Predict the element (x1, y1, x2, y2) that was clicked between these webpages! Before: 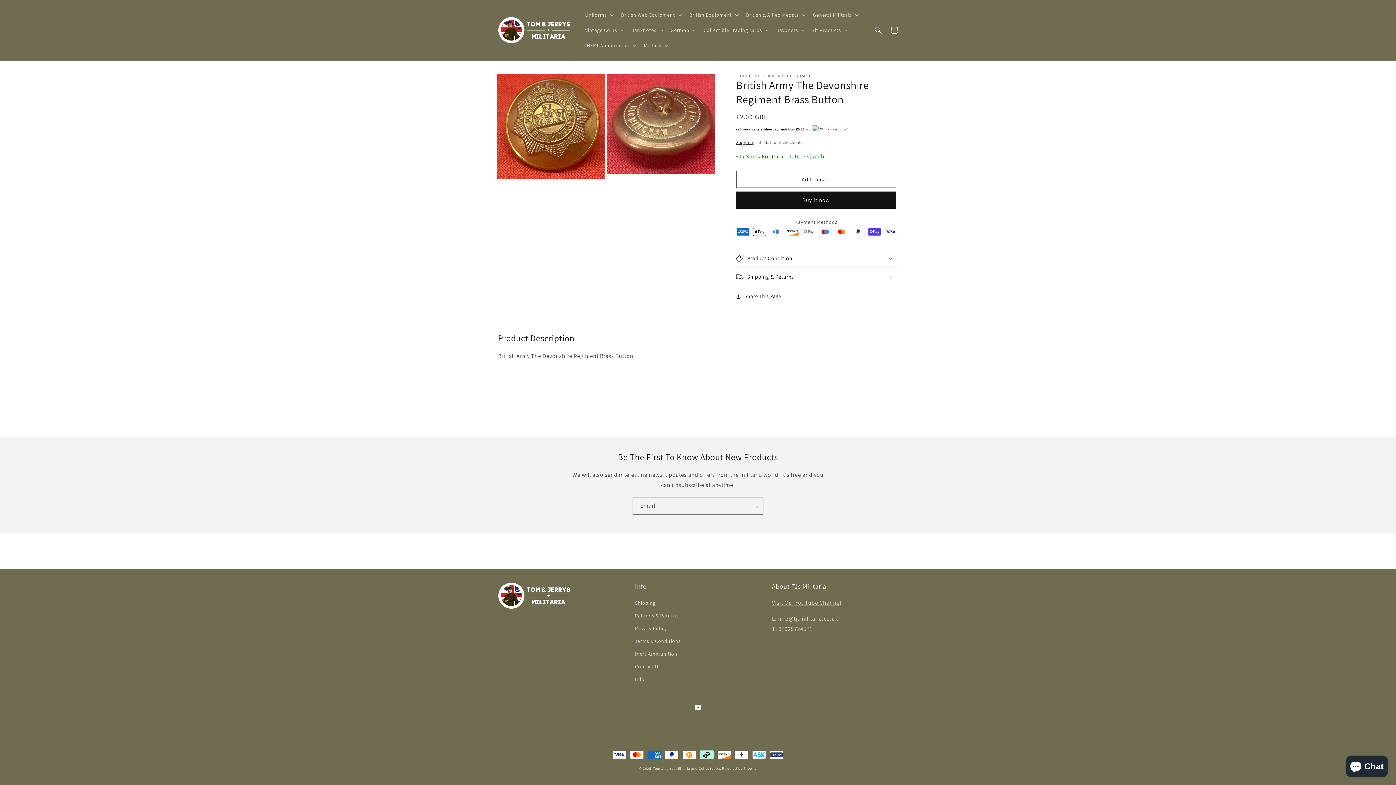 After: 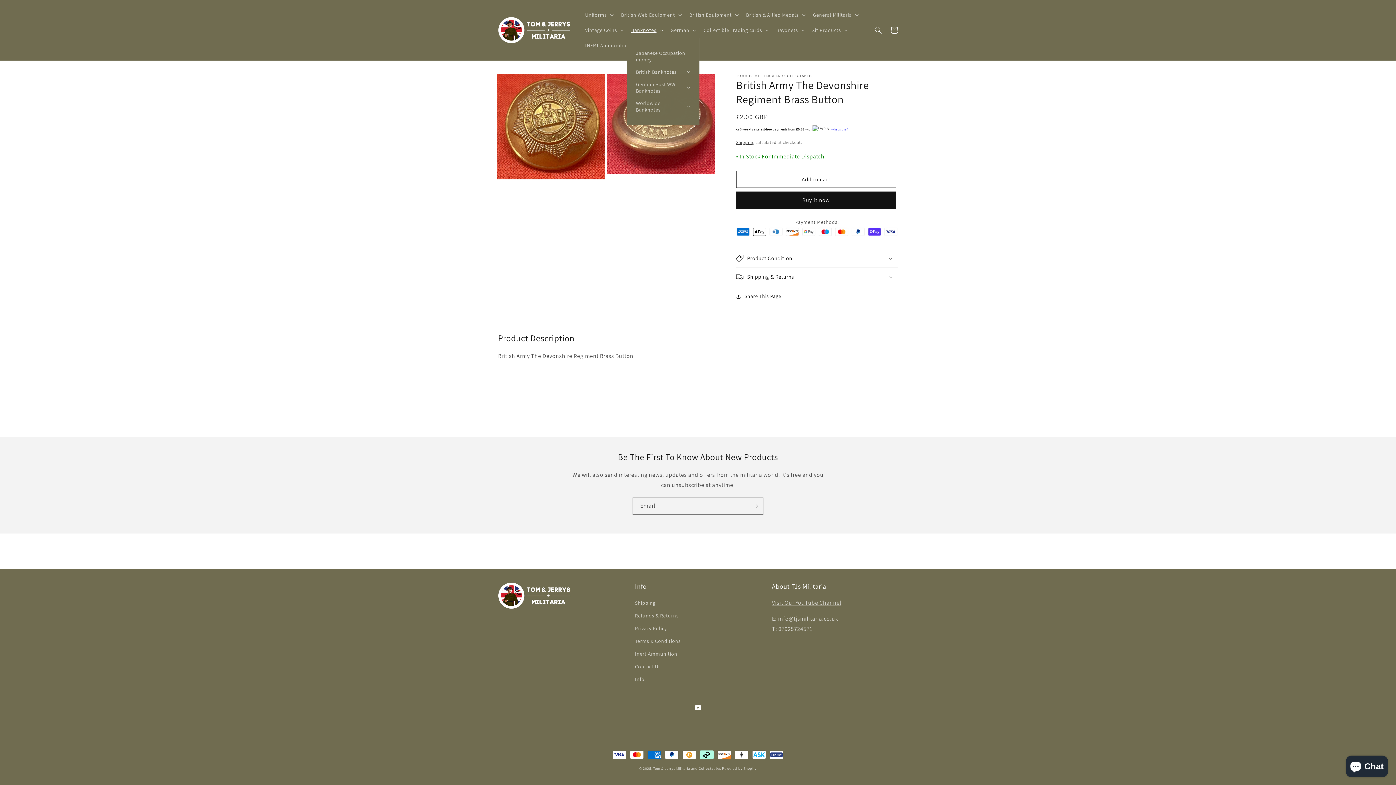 Action: bbox: (627, 22, 666, 37) label: Banknotes